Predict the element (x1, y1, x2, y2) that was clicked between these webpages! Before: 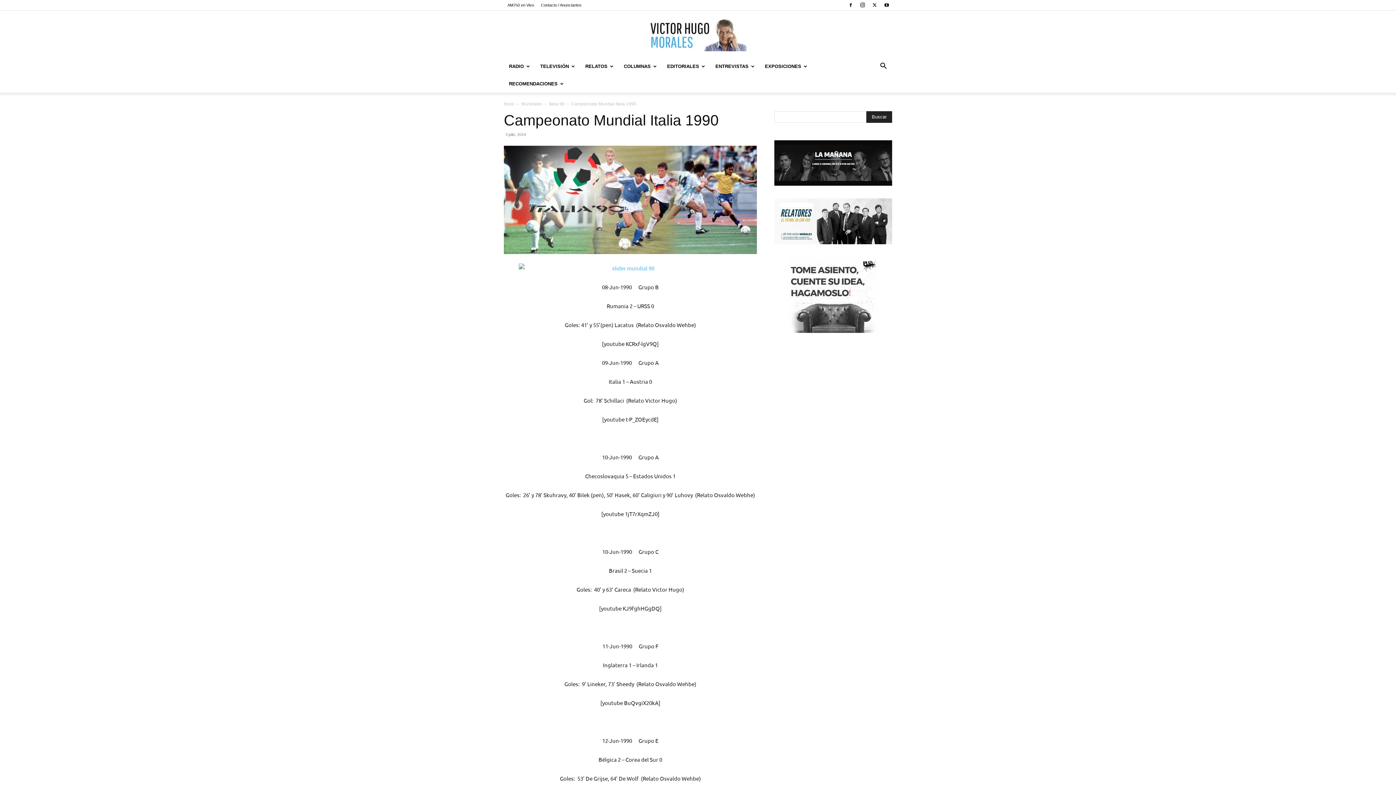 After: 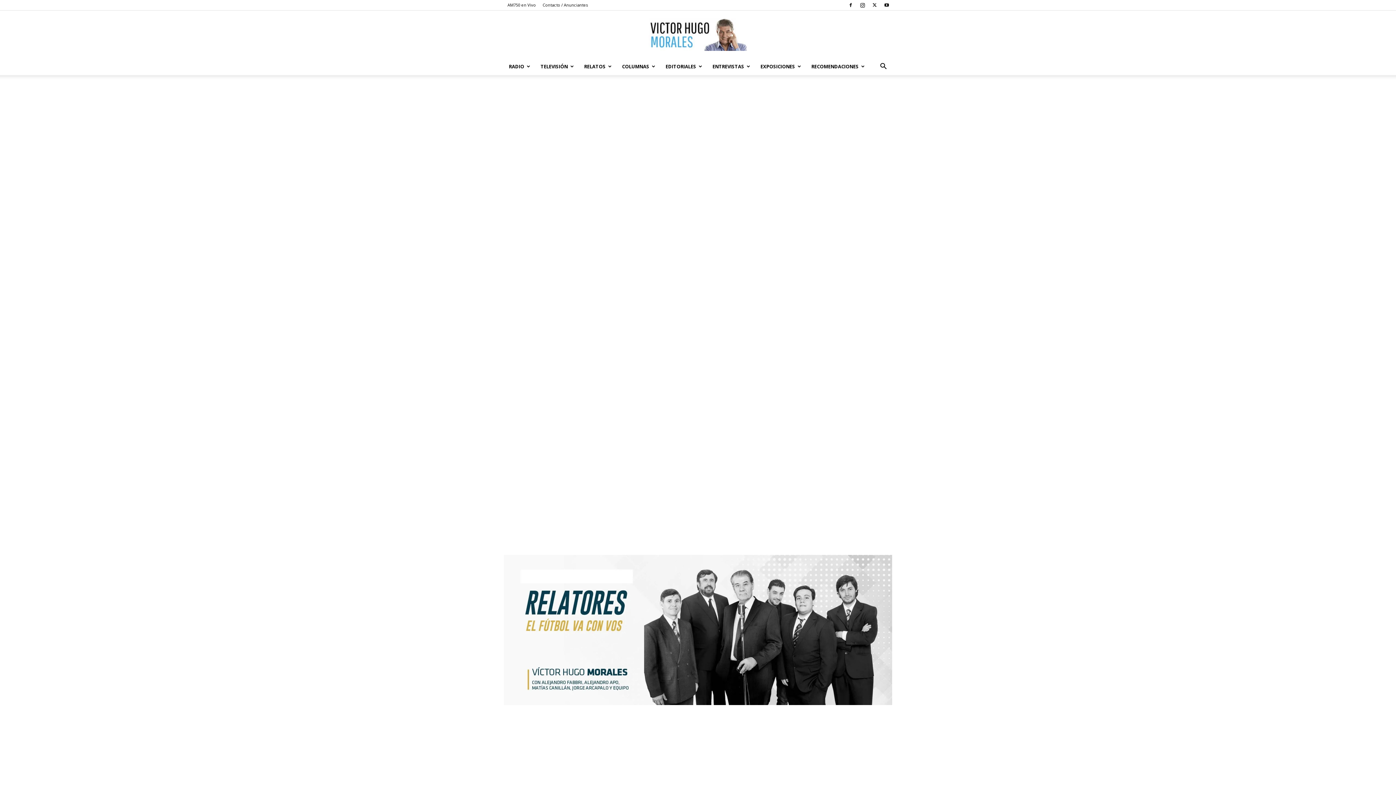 Action: bbox: (504, 101, 514, 106) label: Inicio